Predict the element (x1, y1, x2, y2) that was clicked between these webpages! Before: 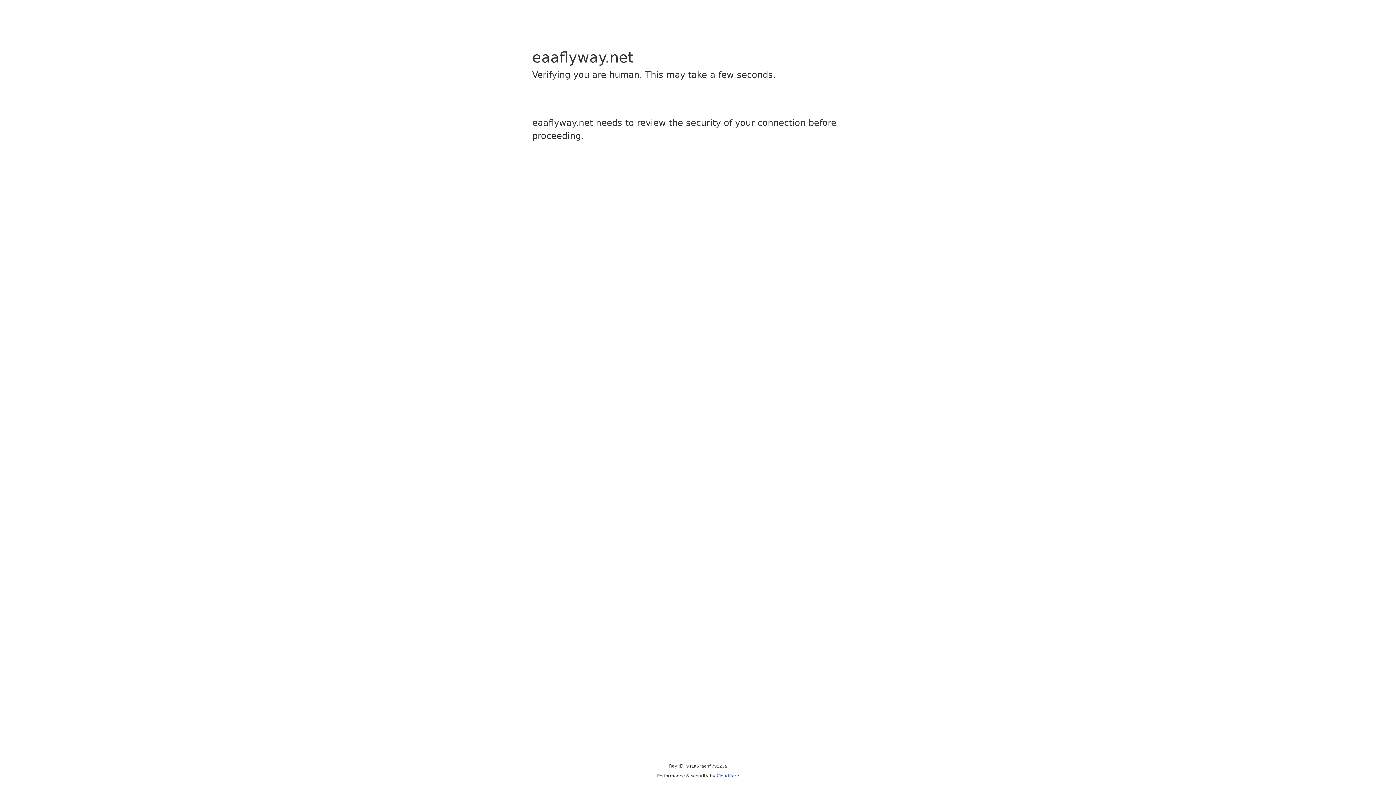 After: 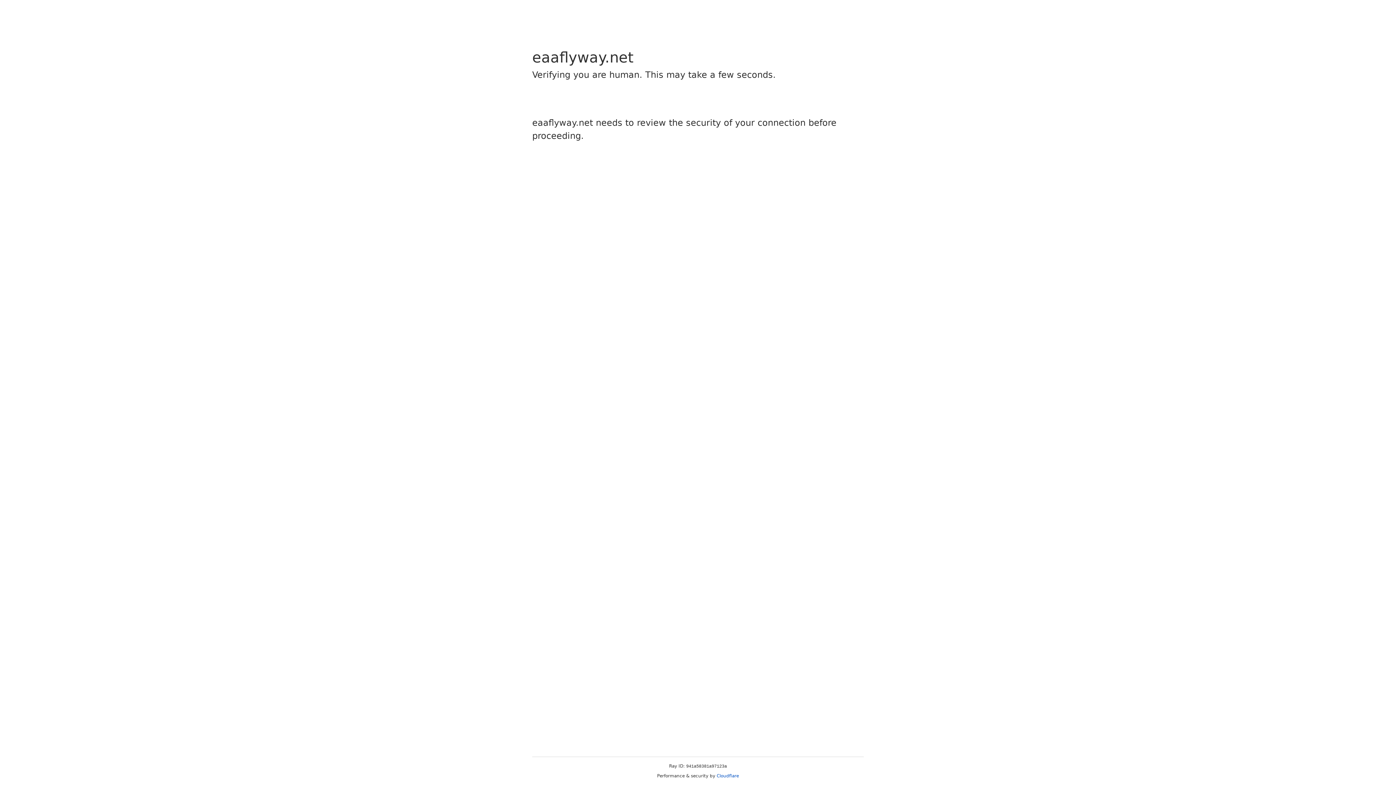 Action: bbox: (716, 773, 739, 778) label: Cloudflare